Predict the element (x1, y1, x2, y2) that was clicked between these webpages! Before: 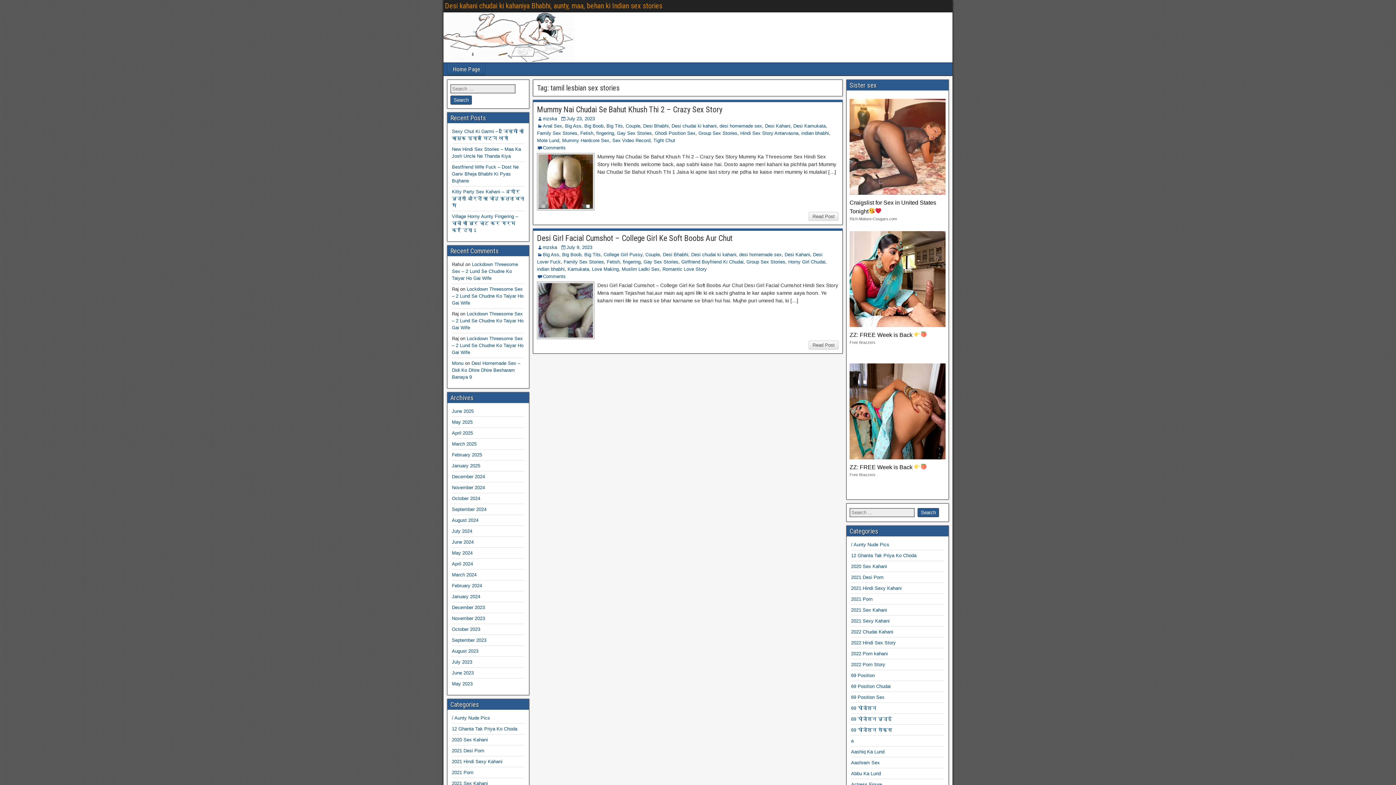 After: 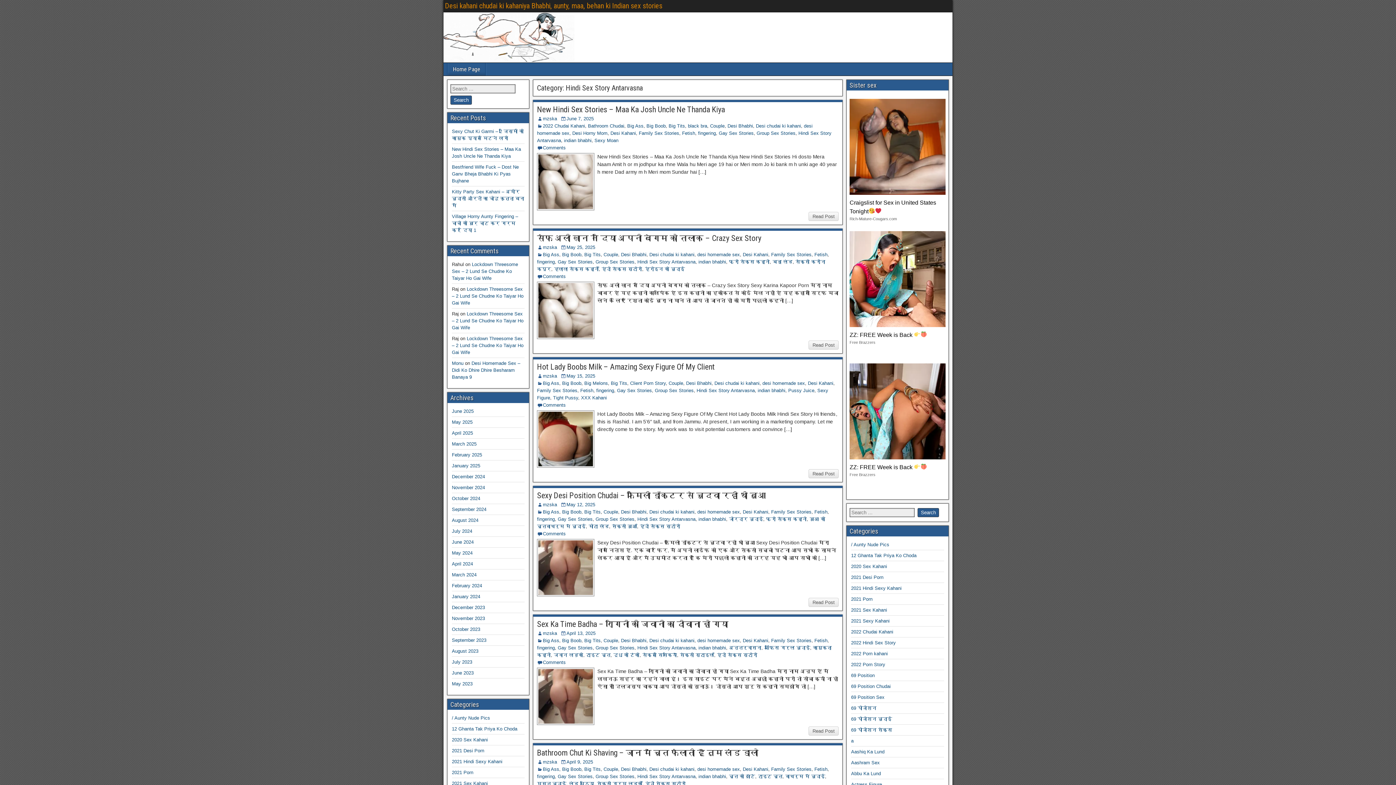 Action: bbox: (740, 130, 798, 136) label: Hindi Sex Story Antarvasna